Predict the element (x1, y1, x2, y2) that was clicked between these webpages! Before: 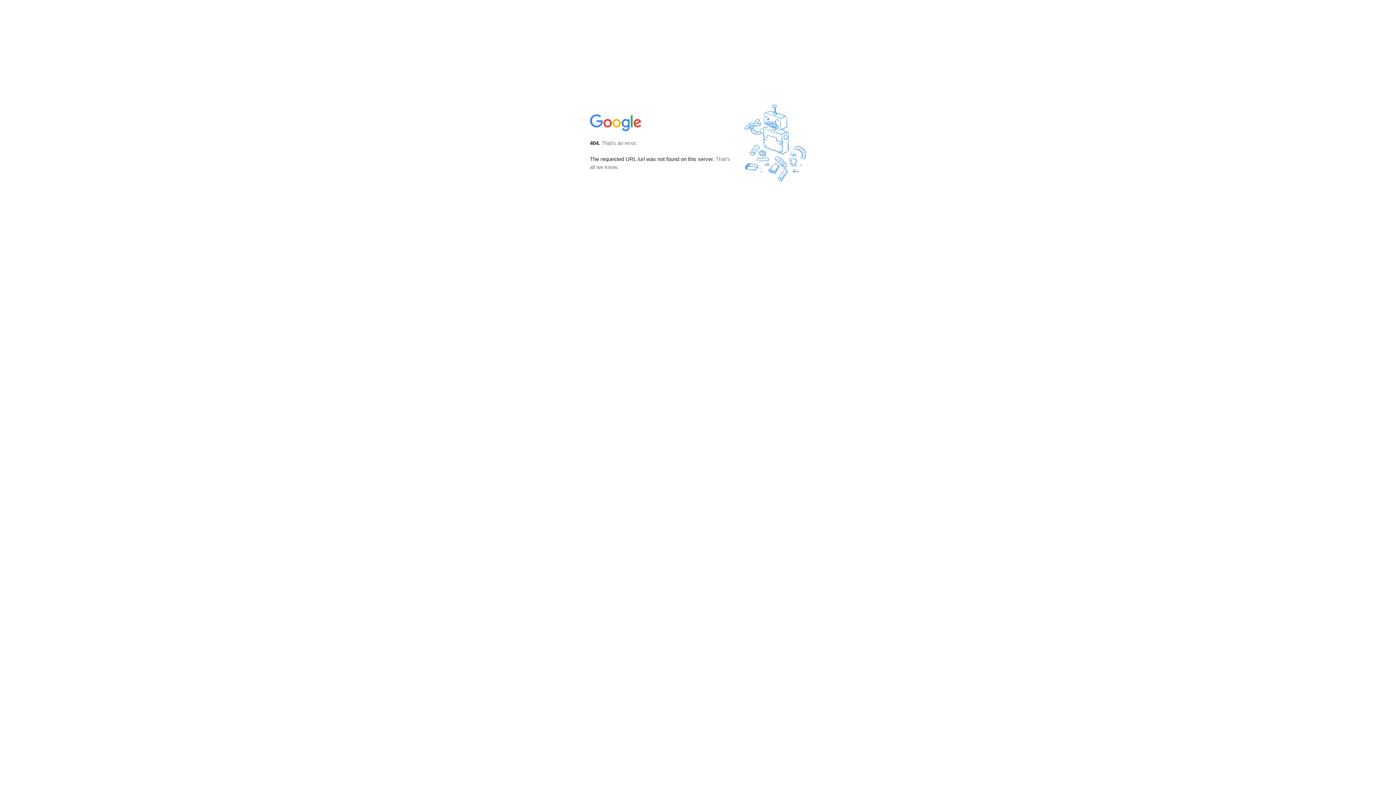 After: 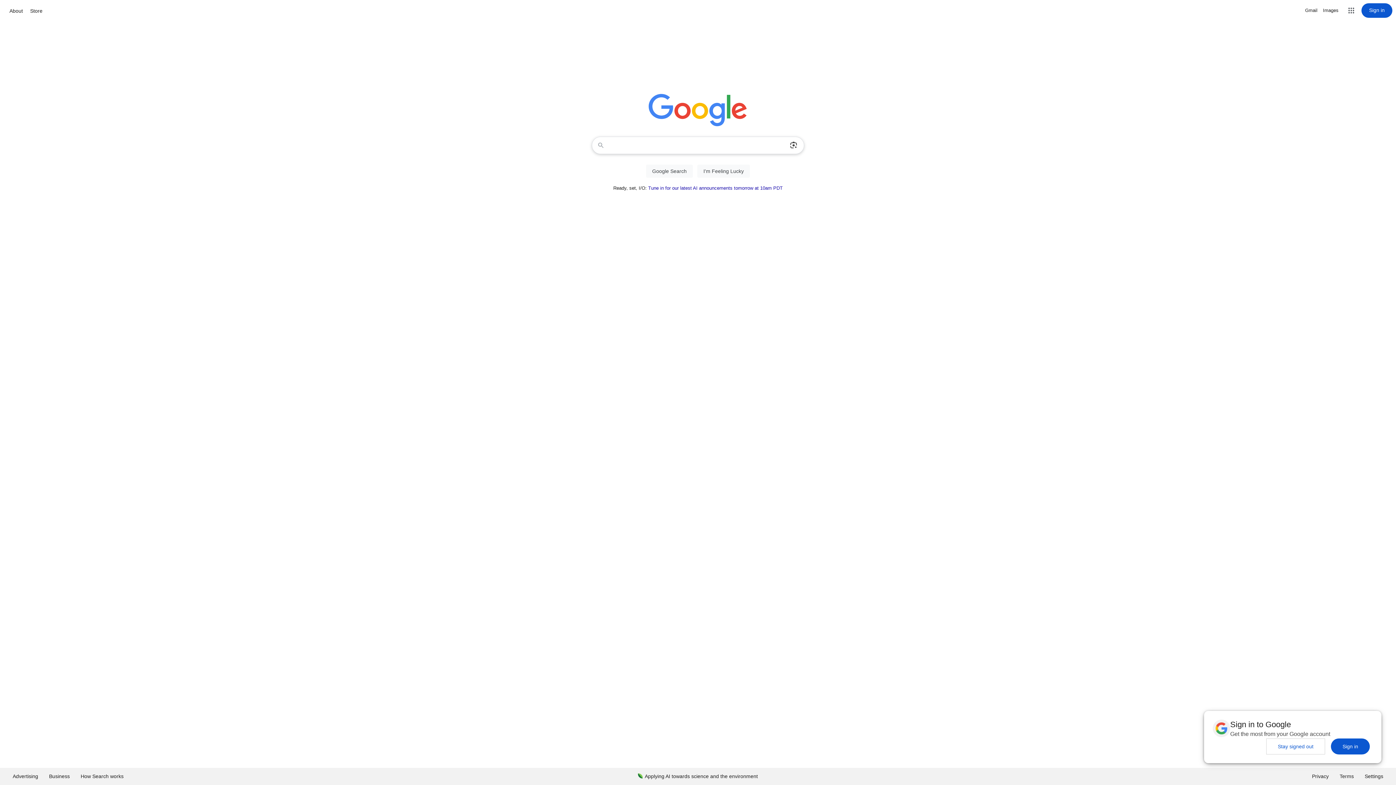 Action: bbox: (590, 127, 642, 134)